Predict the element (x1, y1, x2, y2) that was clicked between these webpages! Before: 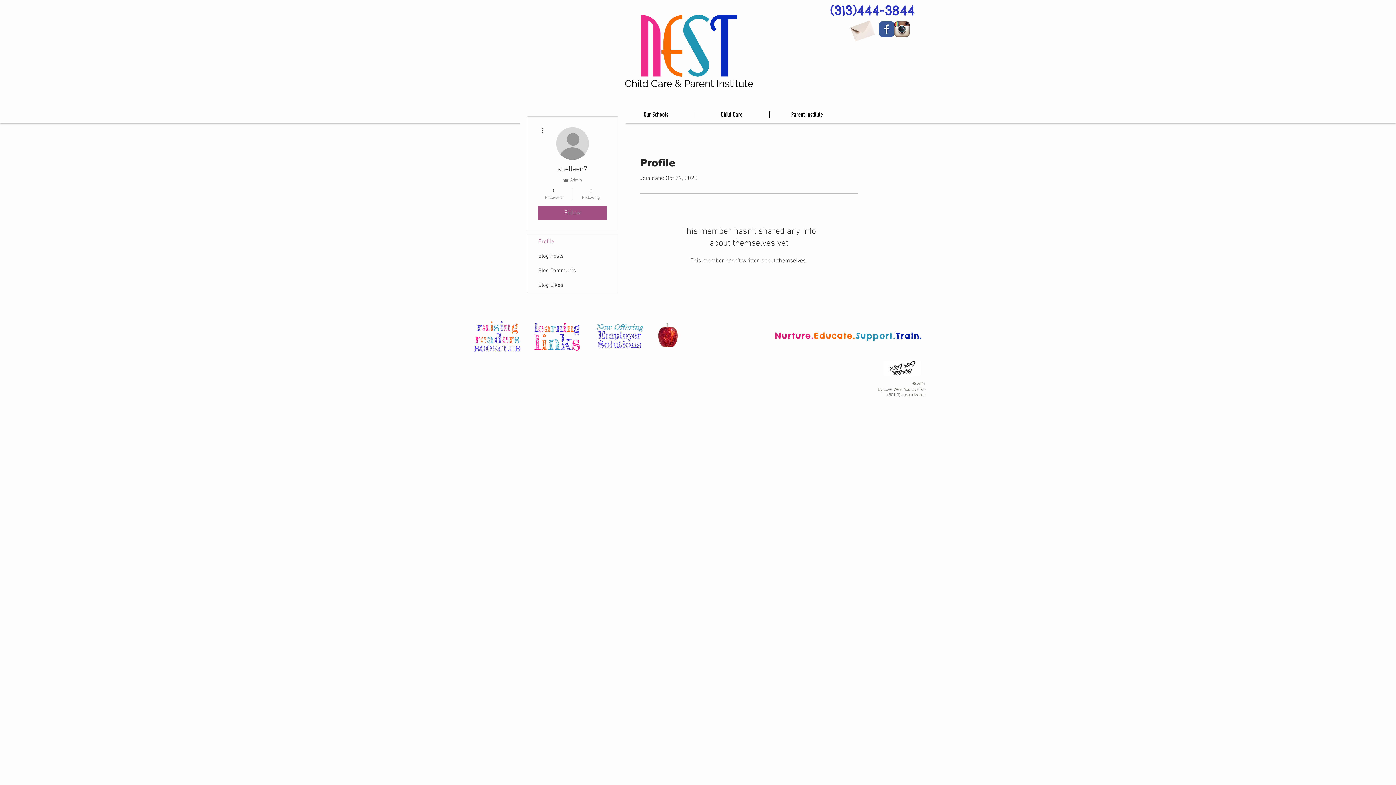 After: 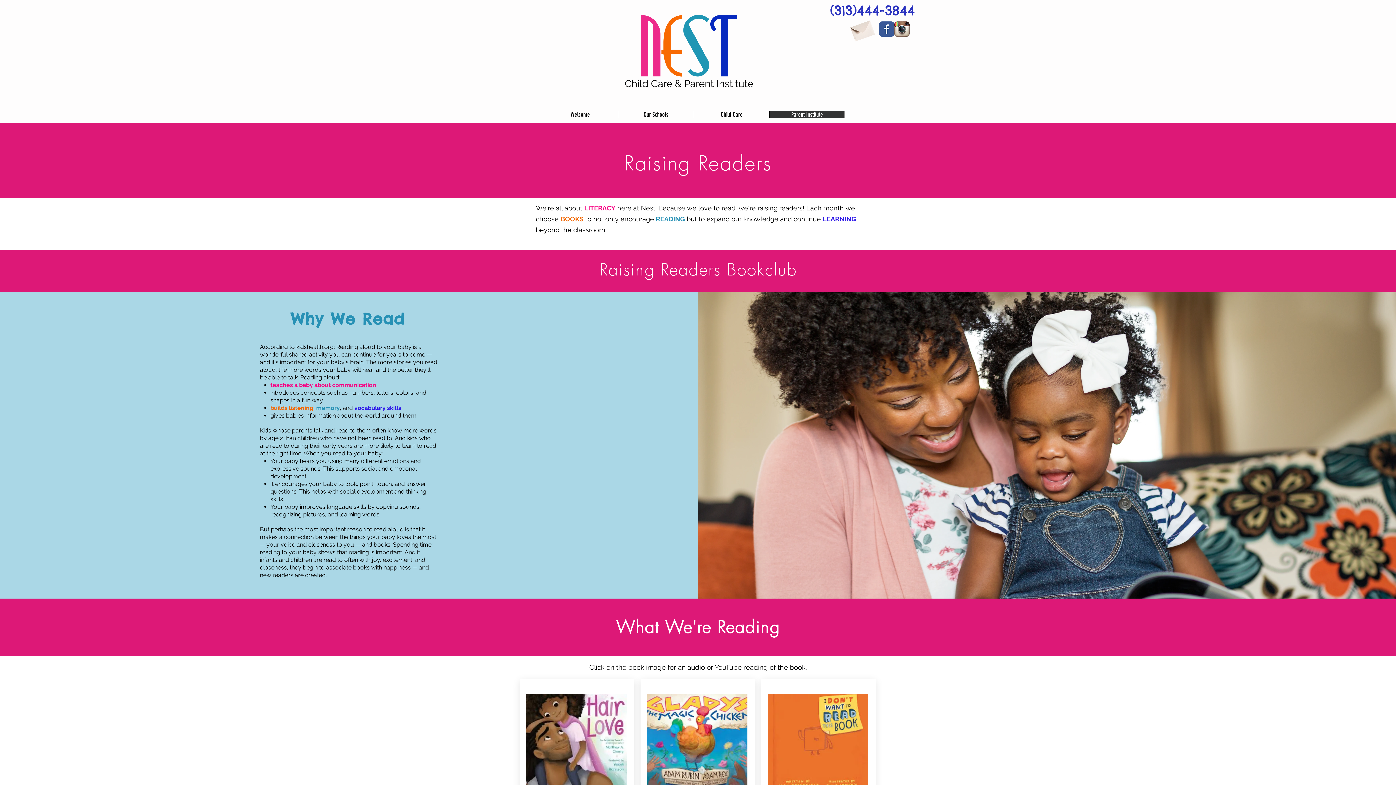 Action: bbox: (474, 344, 520, 353) label: BOOKCLUB